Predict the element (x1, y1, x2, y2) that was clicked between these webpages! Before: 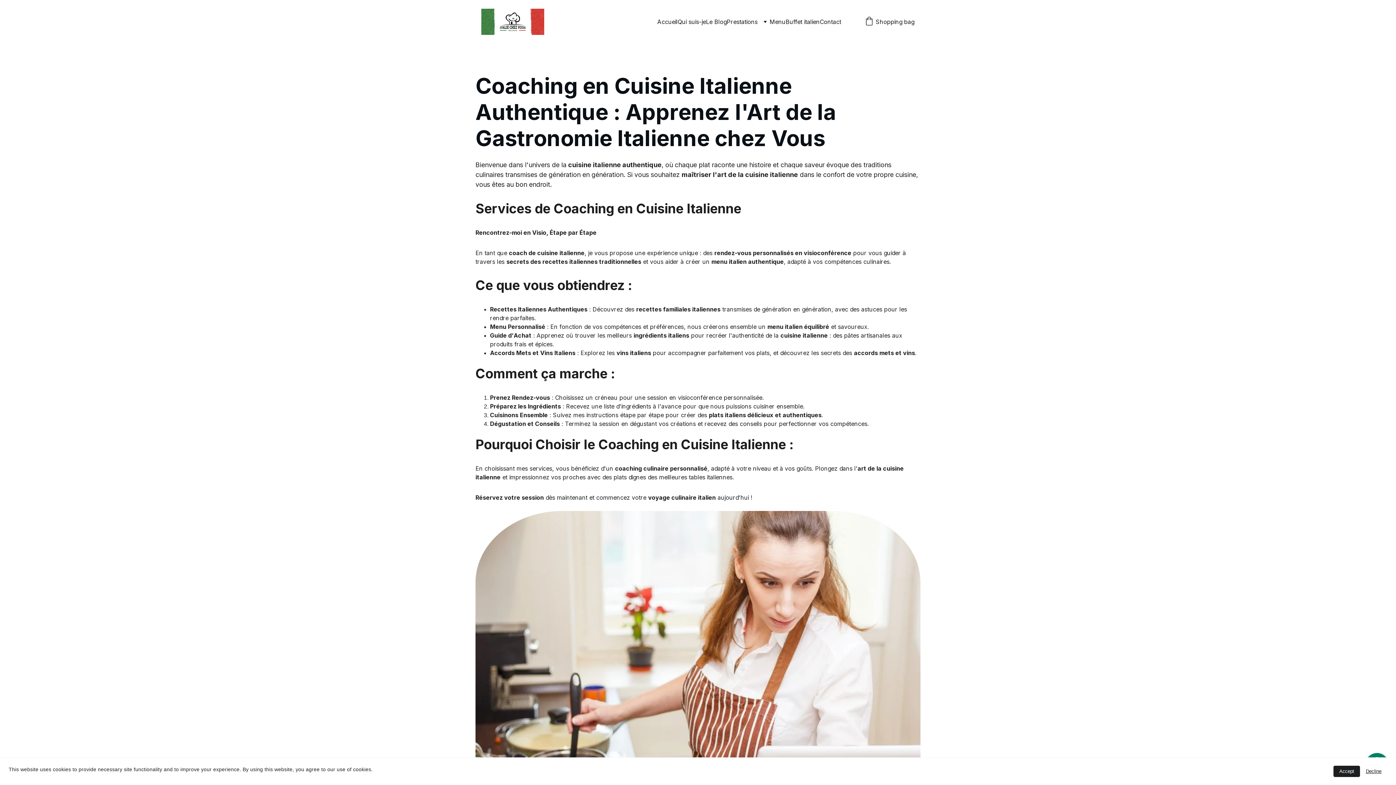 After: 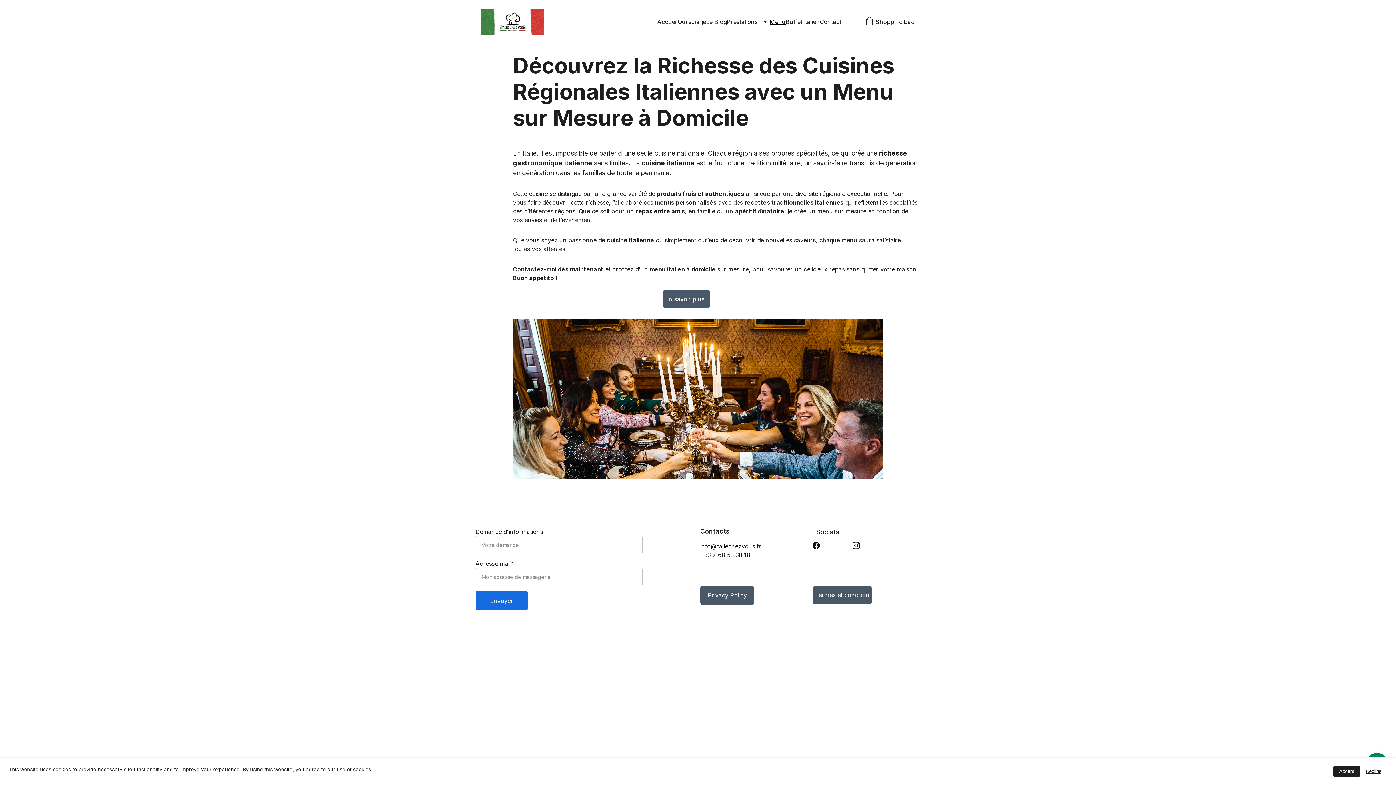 Action: label: Menu bbox: (769, 17, 785, 26)